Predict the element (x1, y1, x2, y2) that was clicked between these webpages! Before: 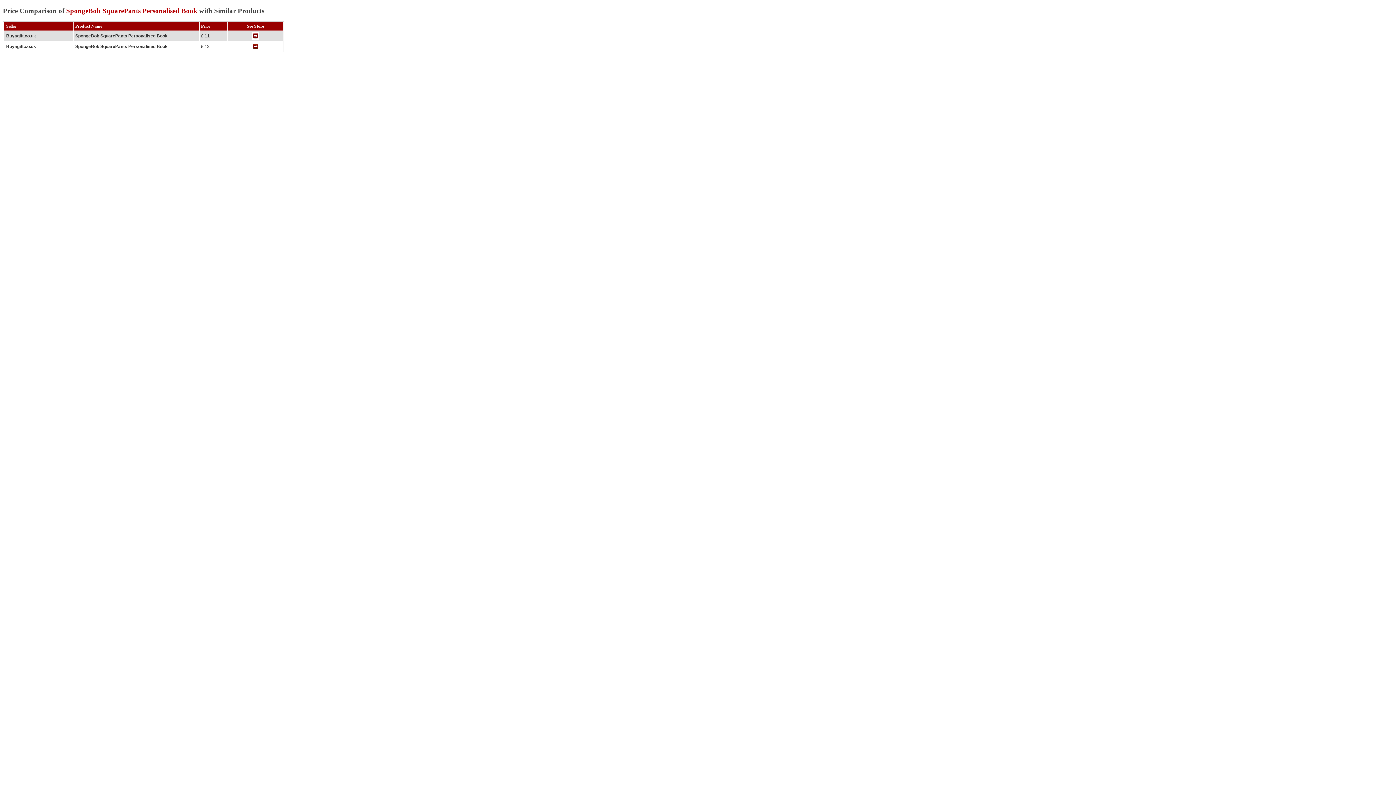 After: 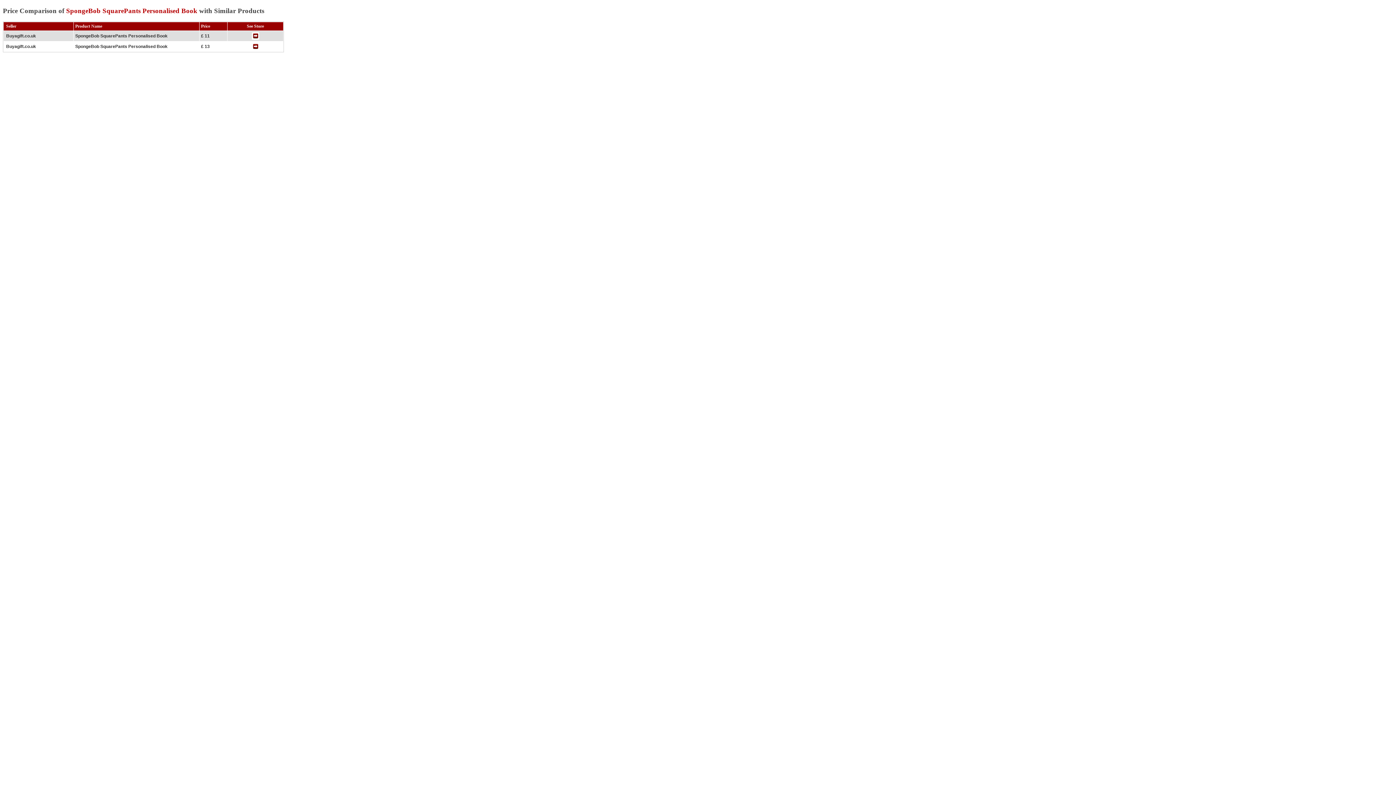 Action: bbox: (251, 46, 259, 51)